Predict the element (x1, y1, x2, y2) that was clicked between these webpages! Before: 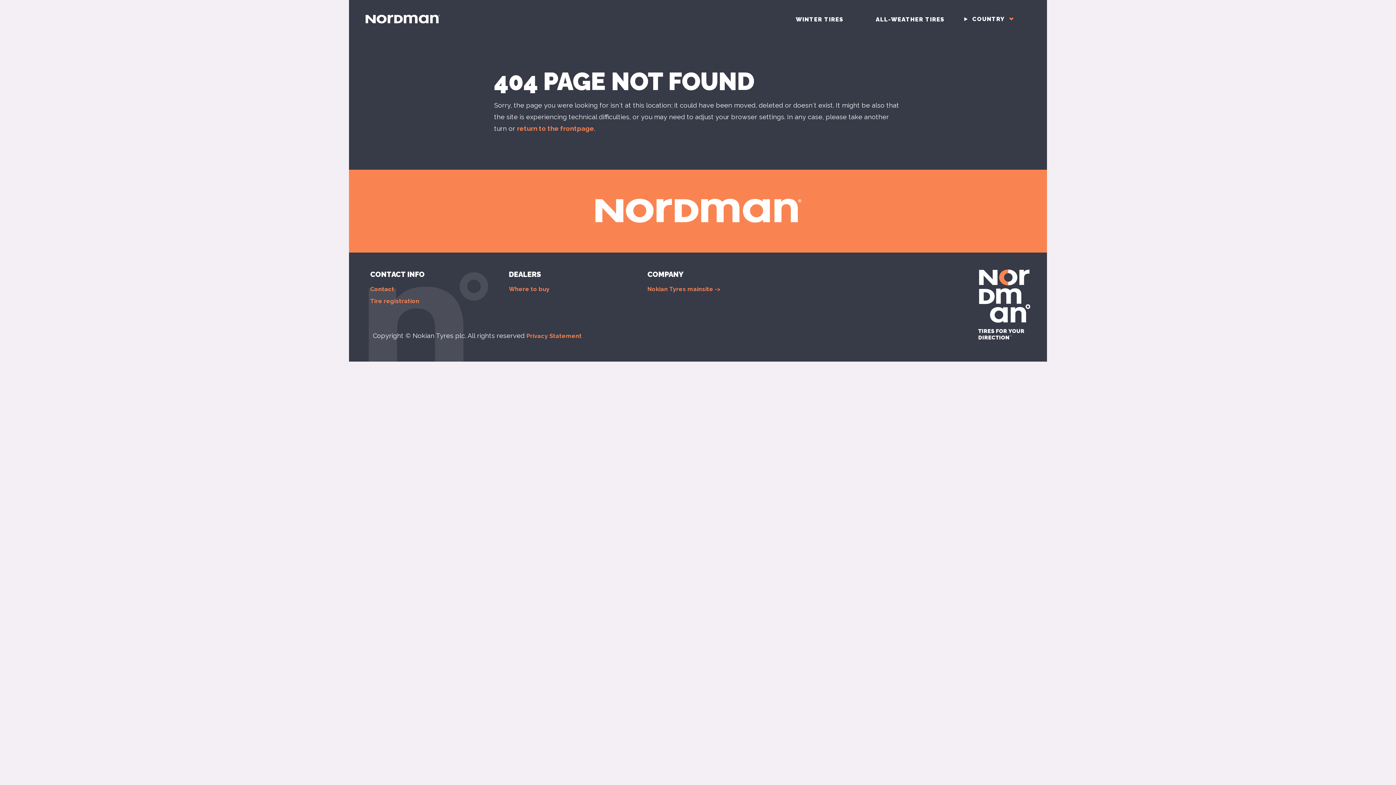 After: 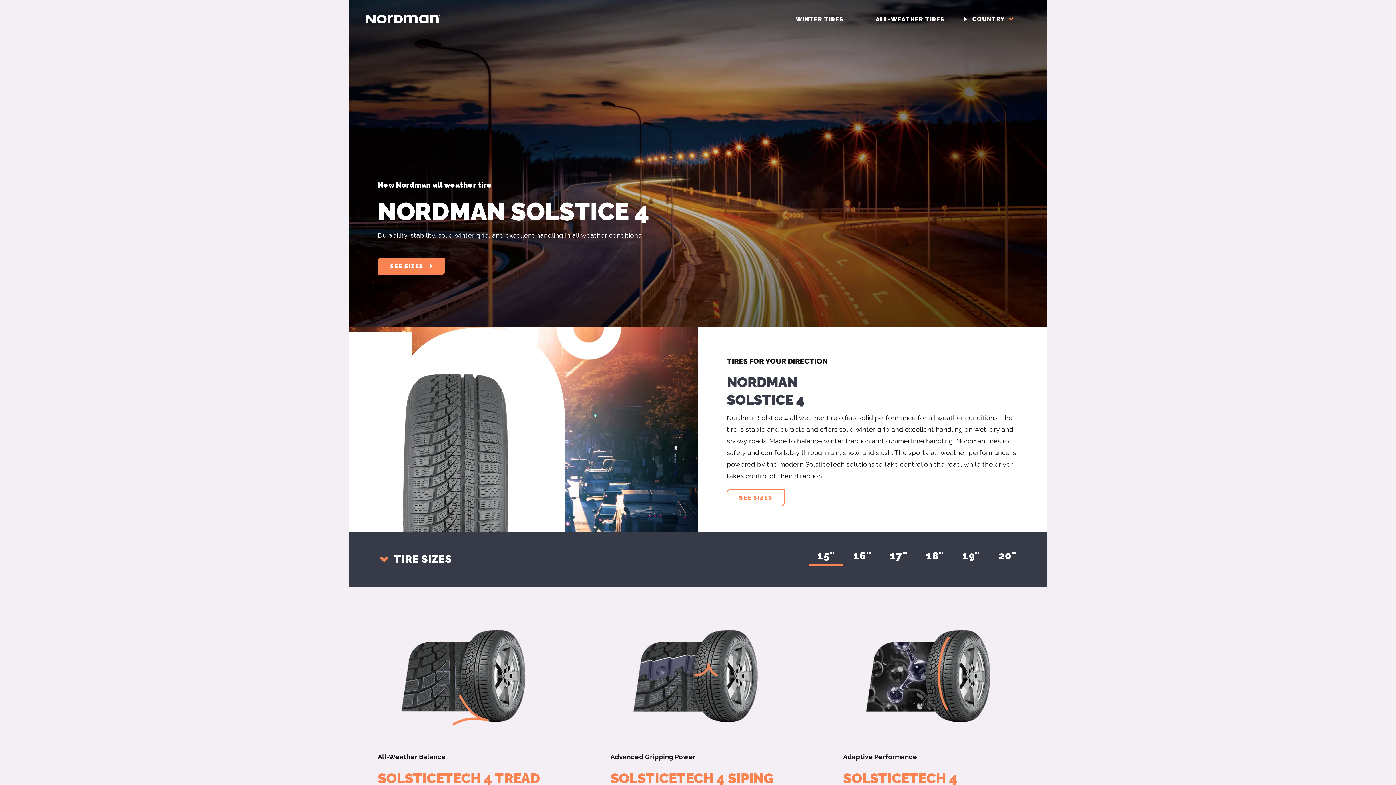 Action: bbox: (870, 10, 950, 27) label: ALL-WEATHER TIRES